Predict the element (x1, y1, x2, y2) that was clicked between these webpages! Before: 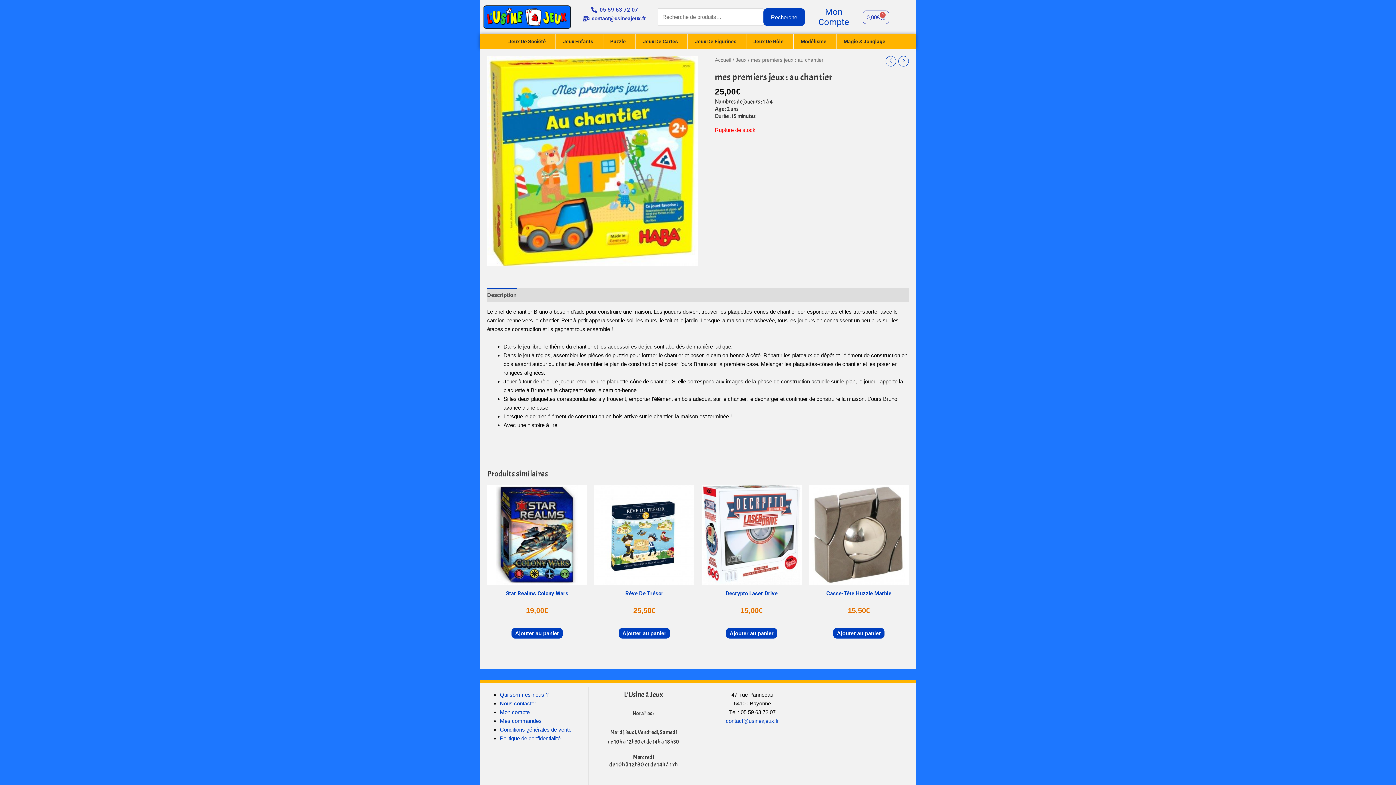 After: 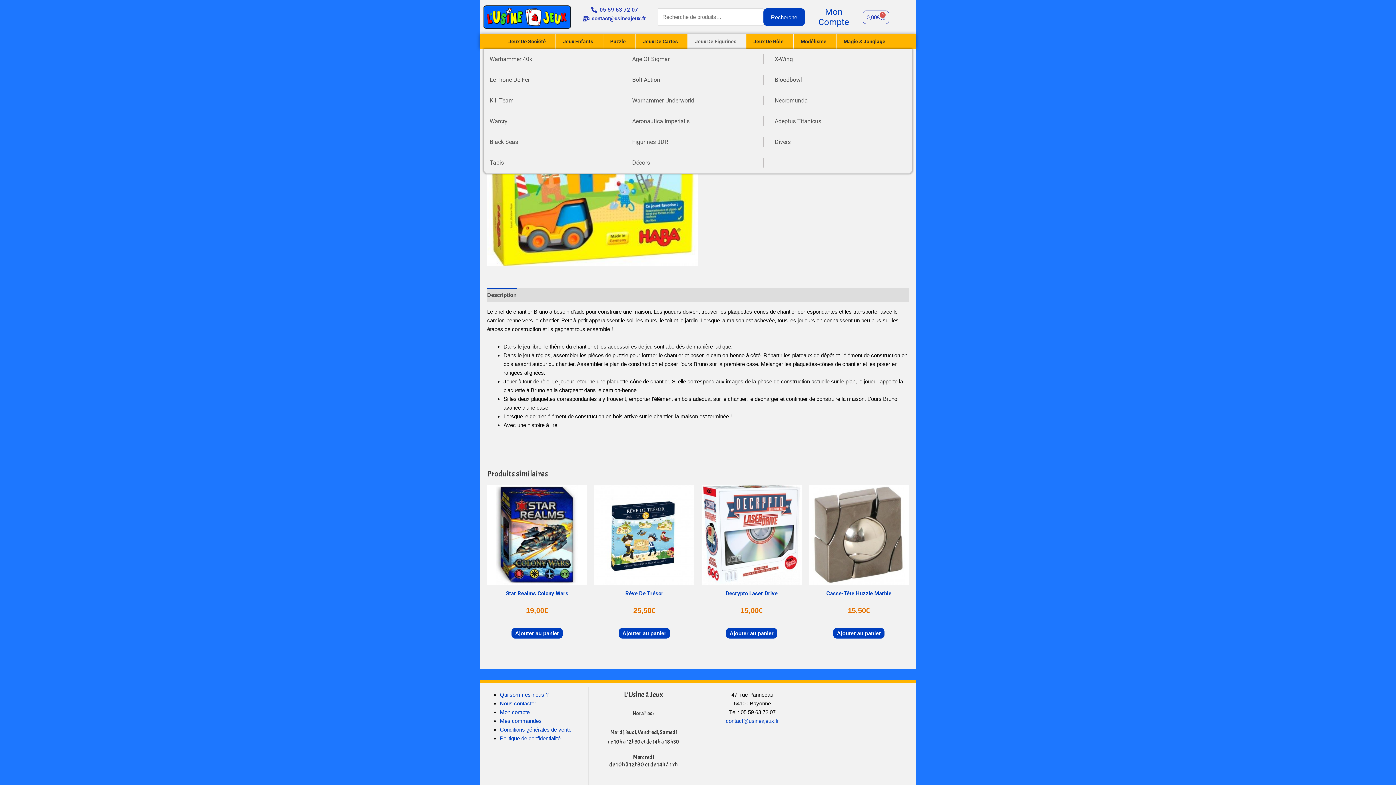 Action: label: Jeux De Figurines bbox: (687, 34, 746, 48)